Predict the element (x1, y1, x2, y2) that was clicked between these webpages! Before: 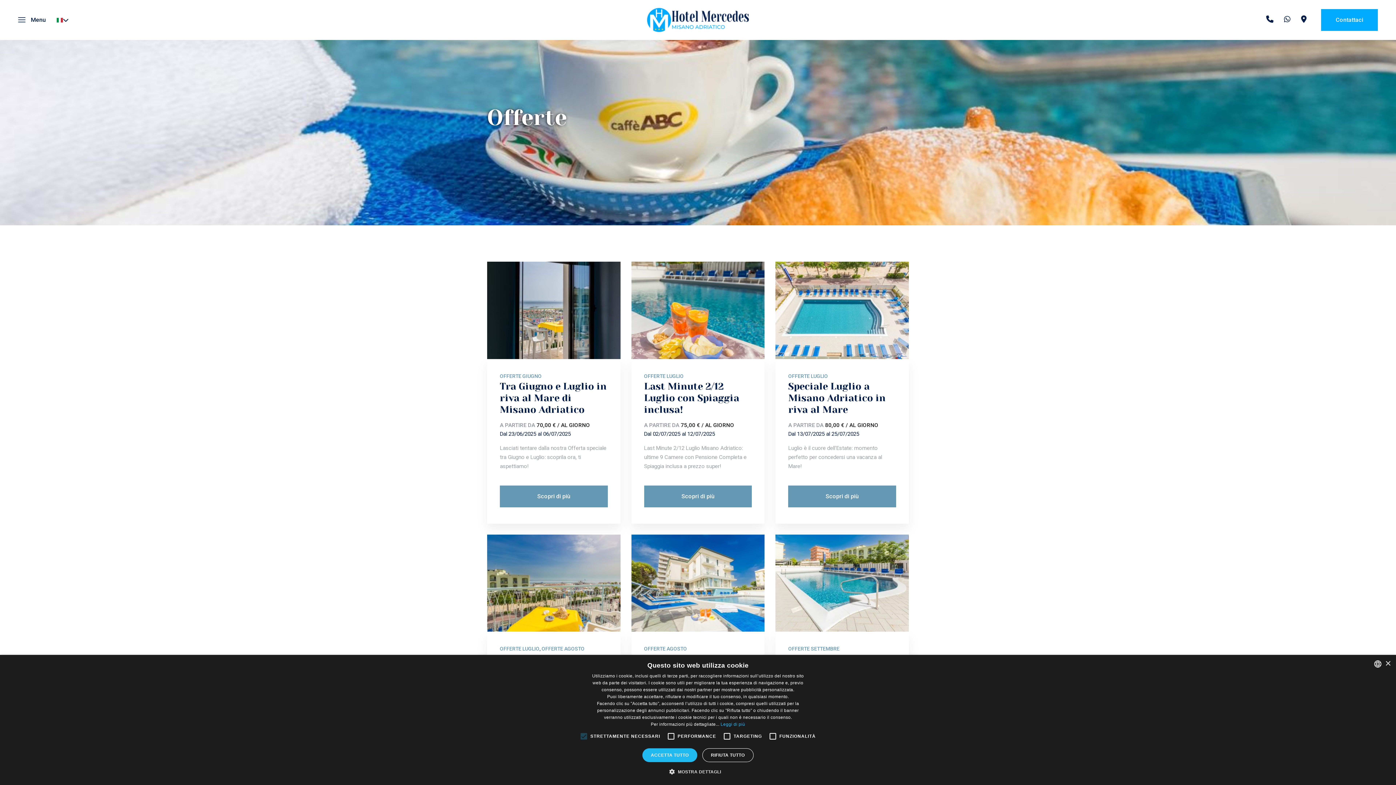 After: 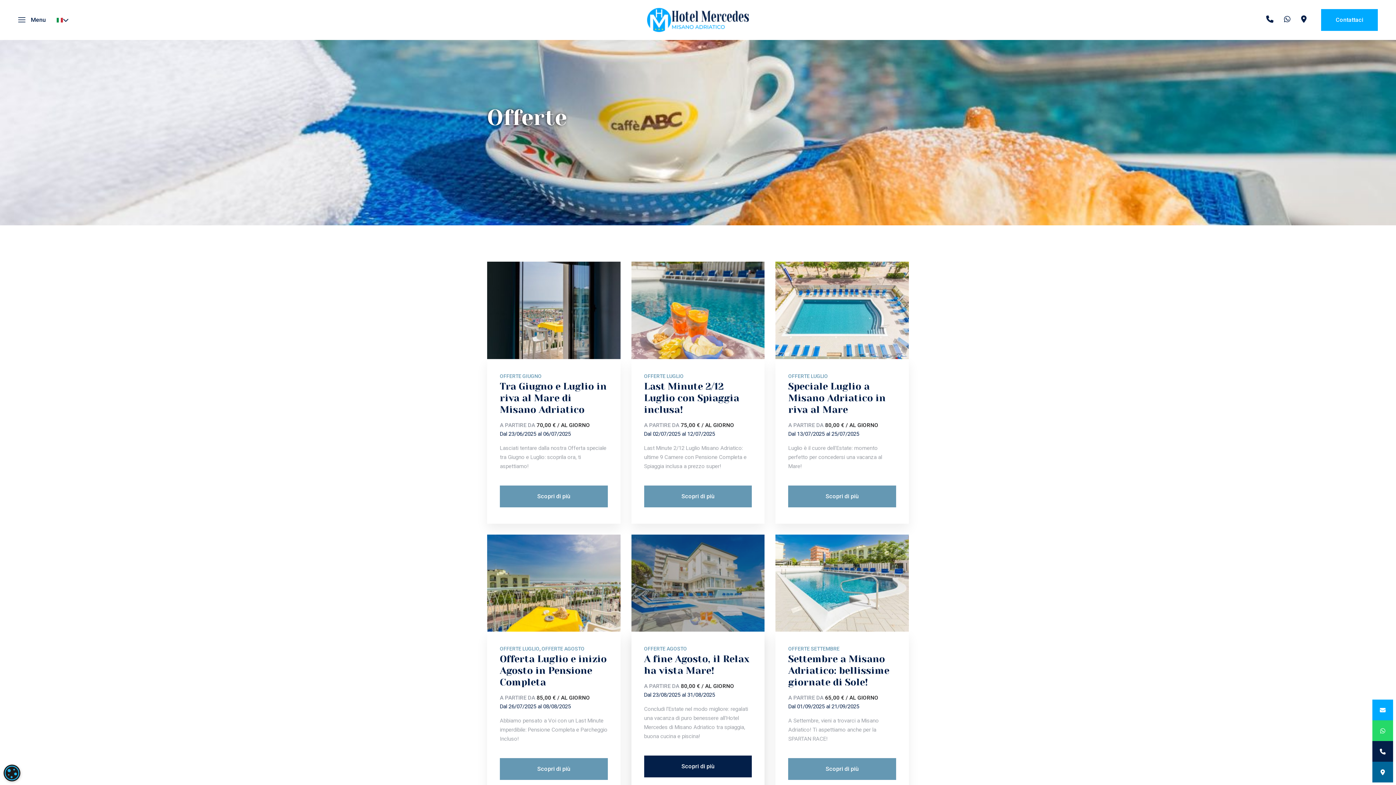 Action: label: RIFIUTA TUTTO bbox: (702, 748, 753, 762)